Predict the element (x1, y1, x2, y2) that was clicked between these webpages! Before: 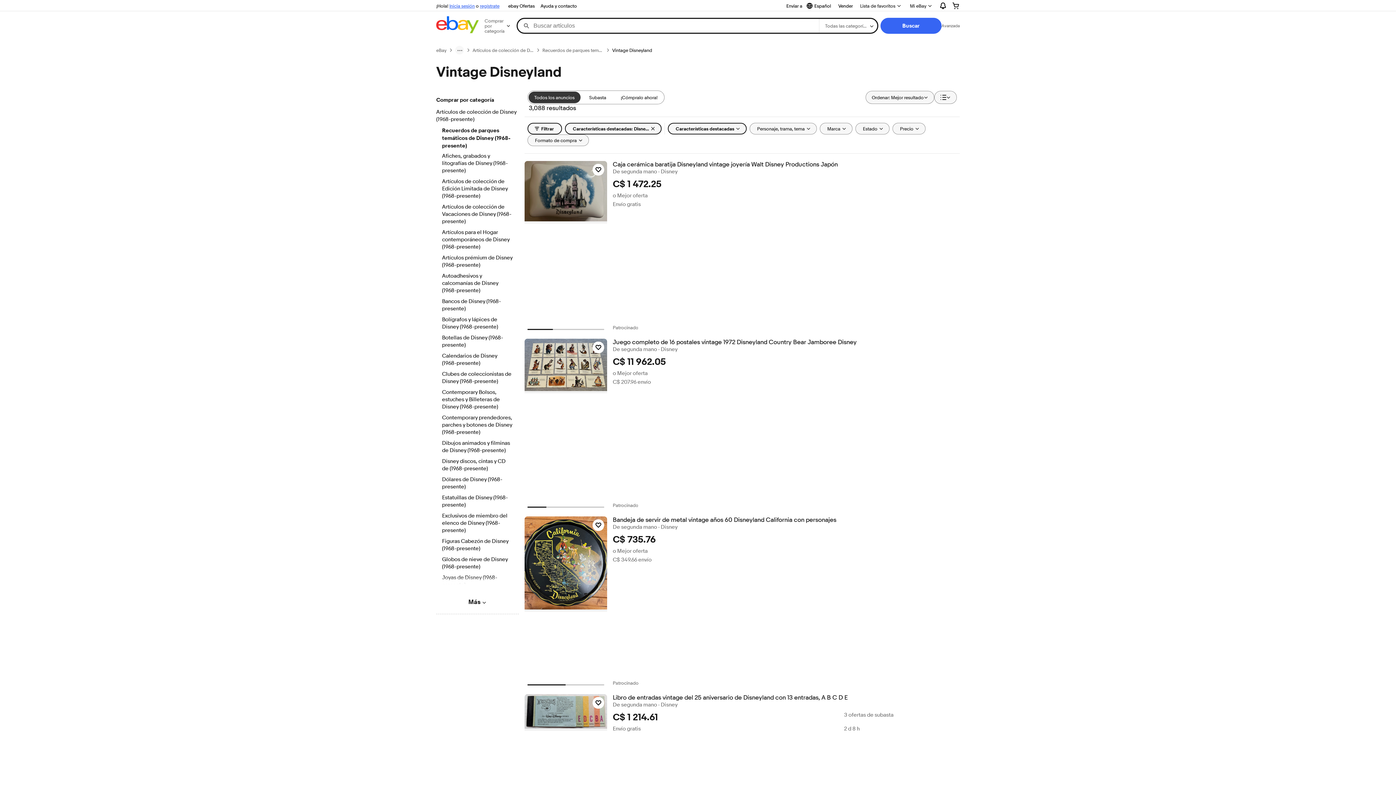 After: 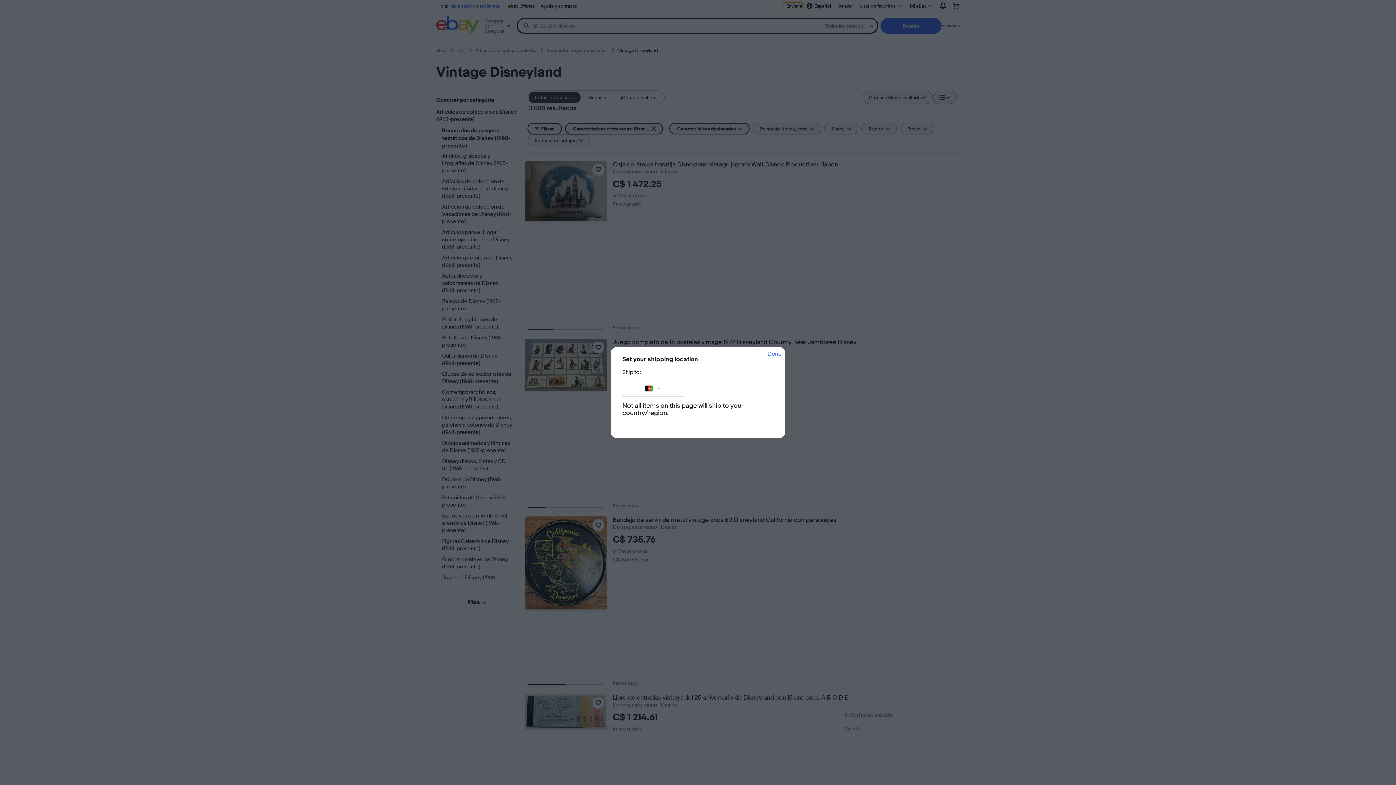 Action: label: Enviar a bbox: (783, 2, 802, 9)